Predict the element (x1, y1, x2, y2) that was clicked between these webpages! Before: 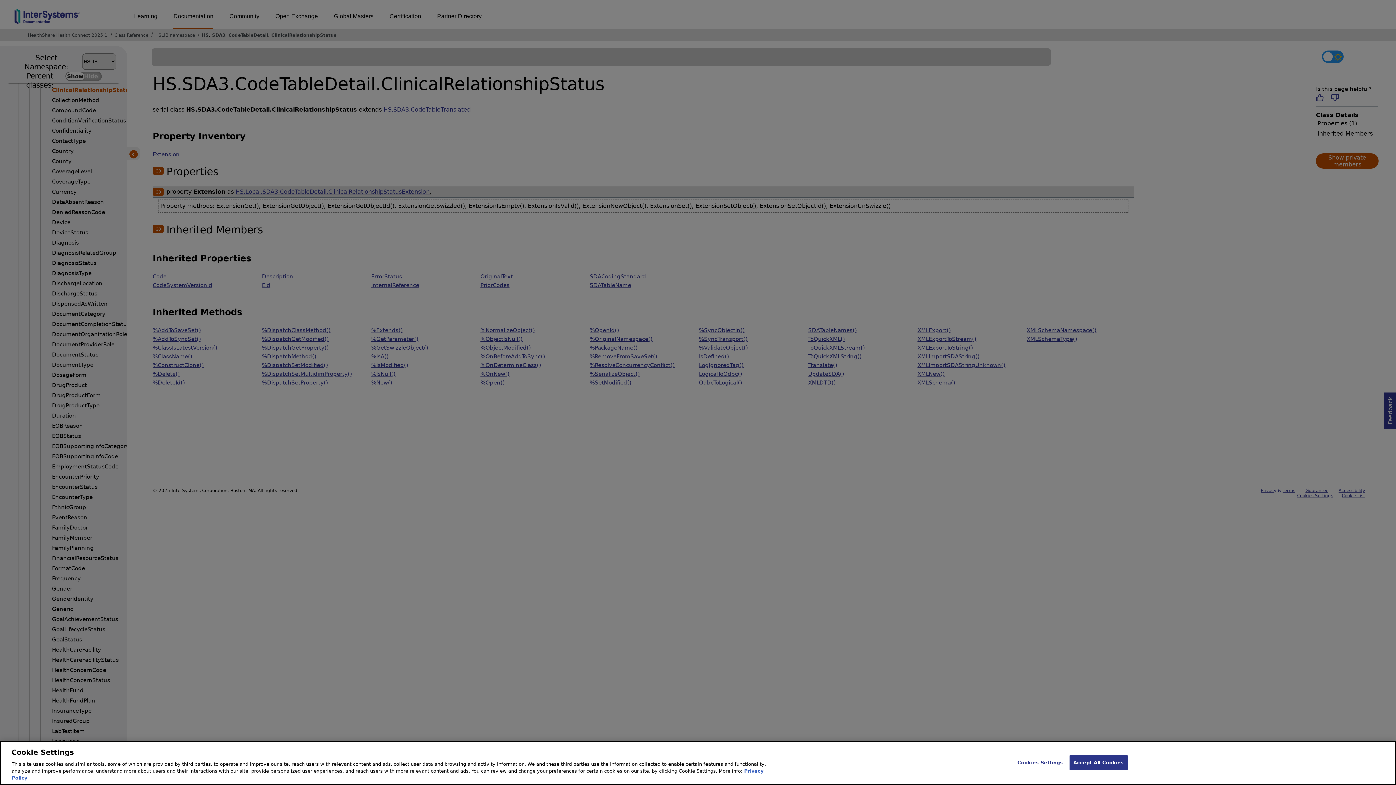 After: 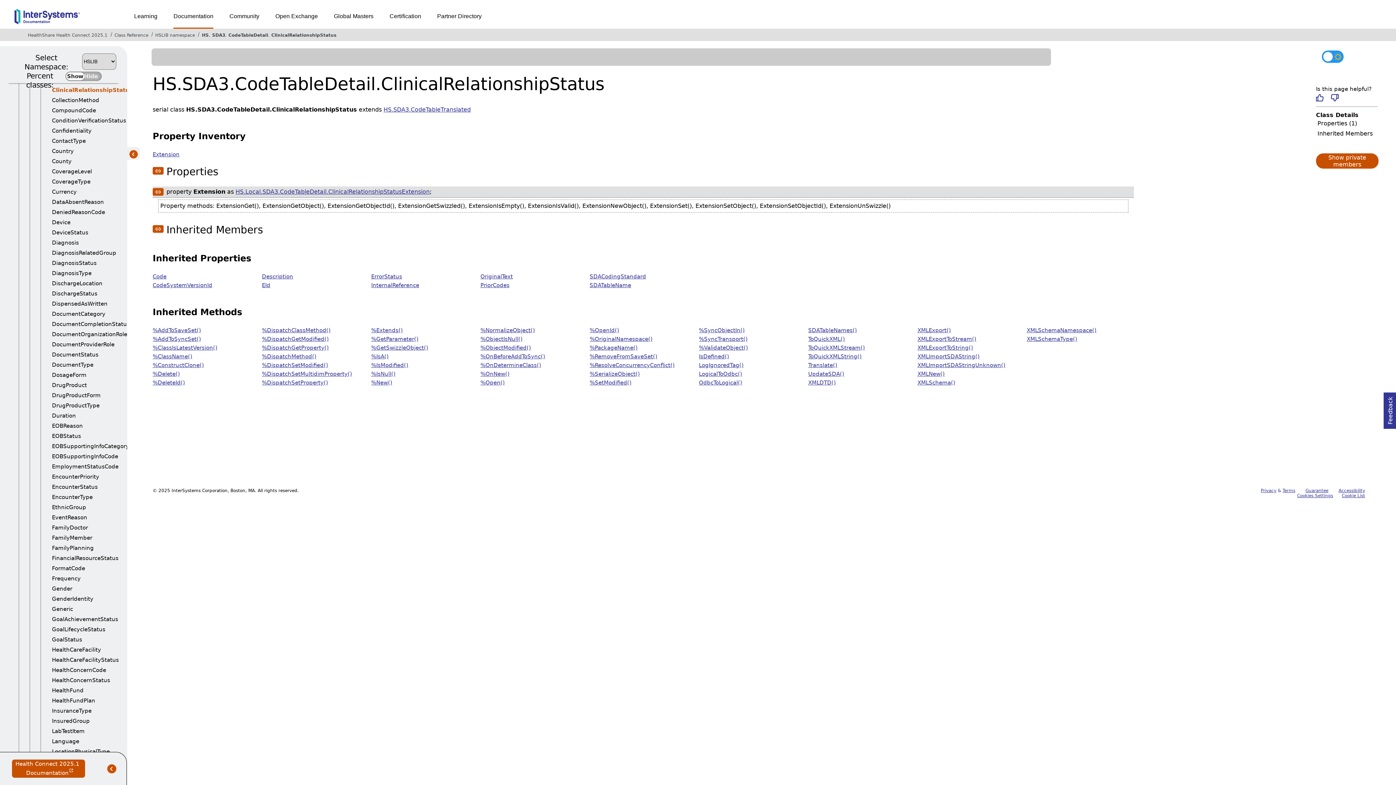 Action: bbox: (1069, 755, 1128, 770) label: Accept All Cookies